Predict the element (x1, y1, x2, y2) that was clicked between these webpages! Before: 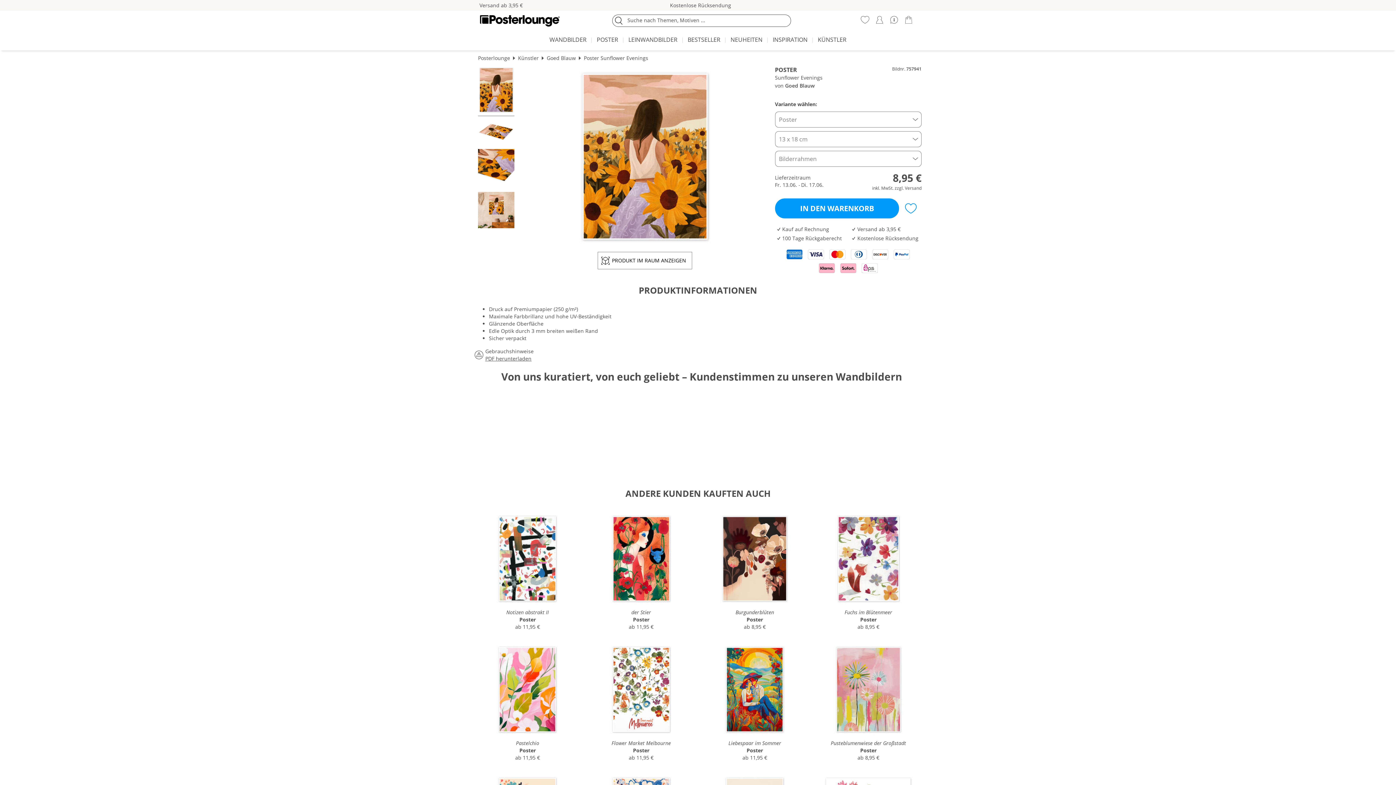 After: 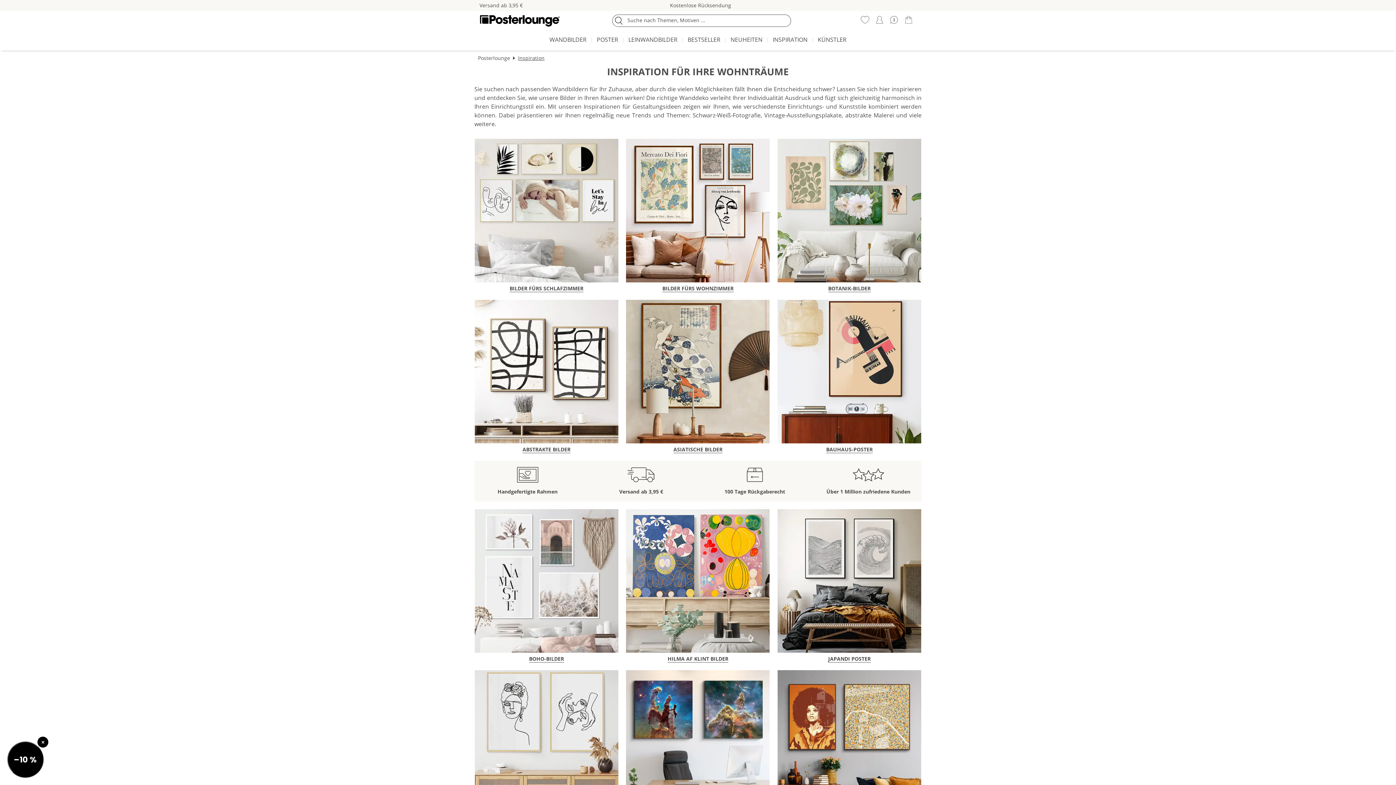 Action: bbox: (769, 32, 811, 48) label: INSPIRATION